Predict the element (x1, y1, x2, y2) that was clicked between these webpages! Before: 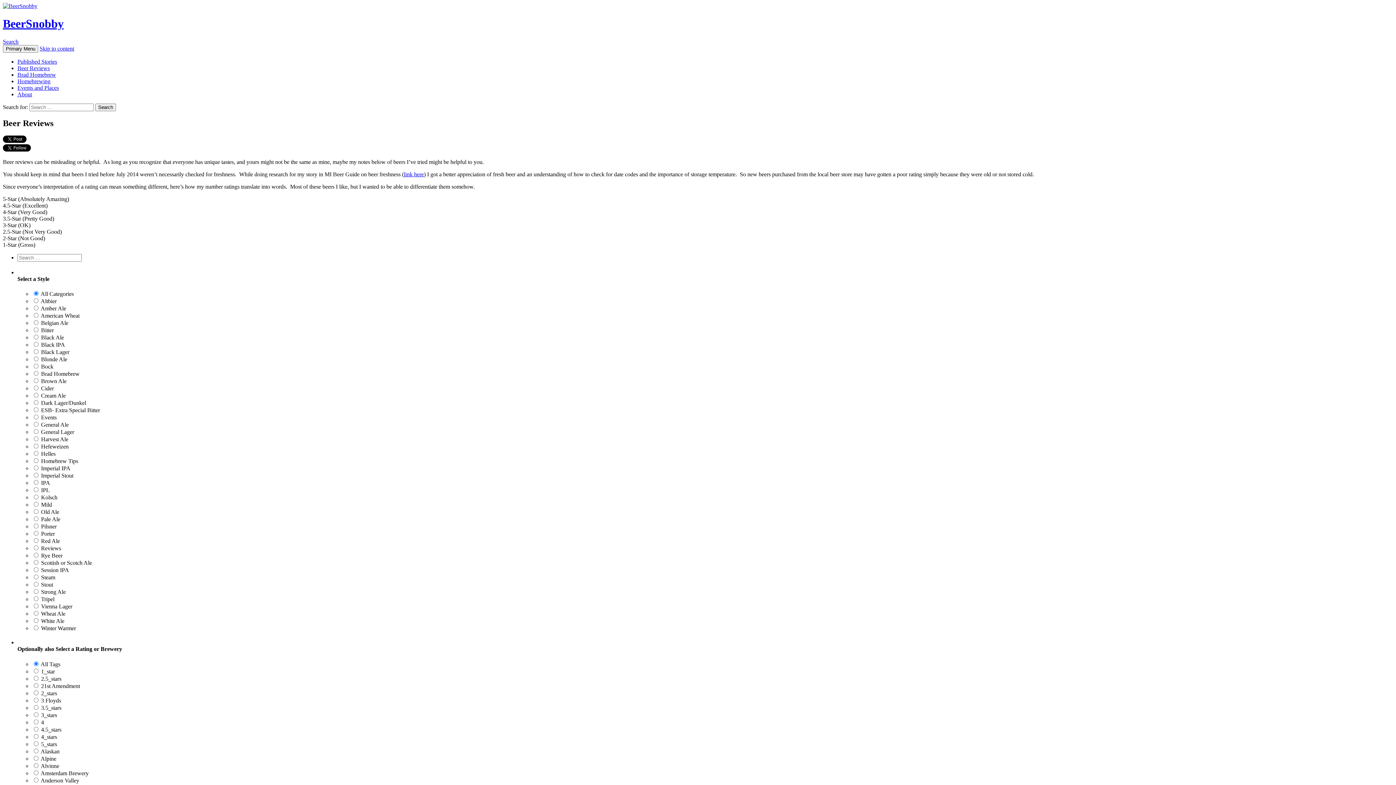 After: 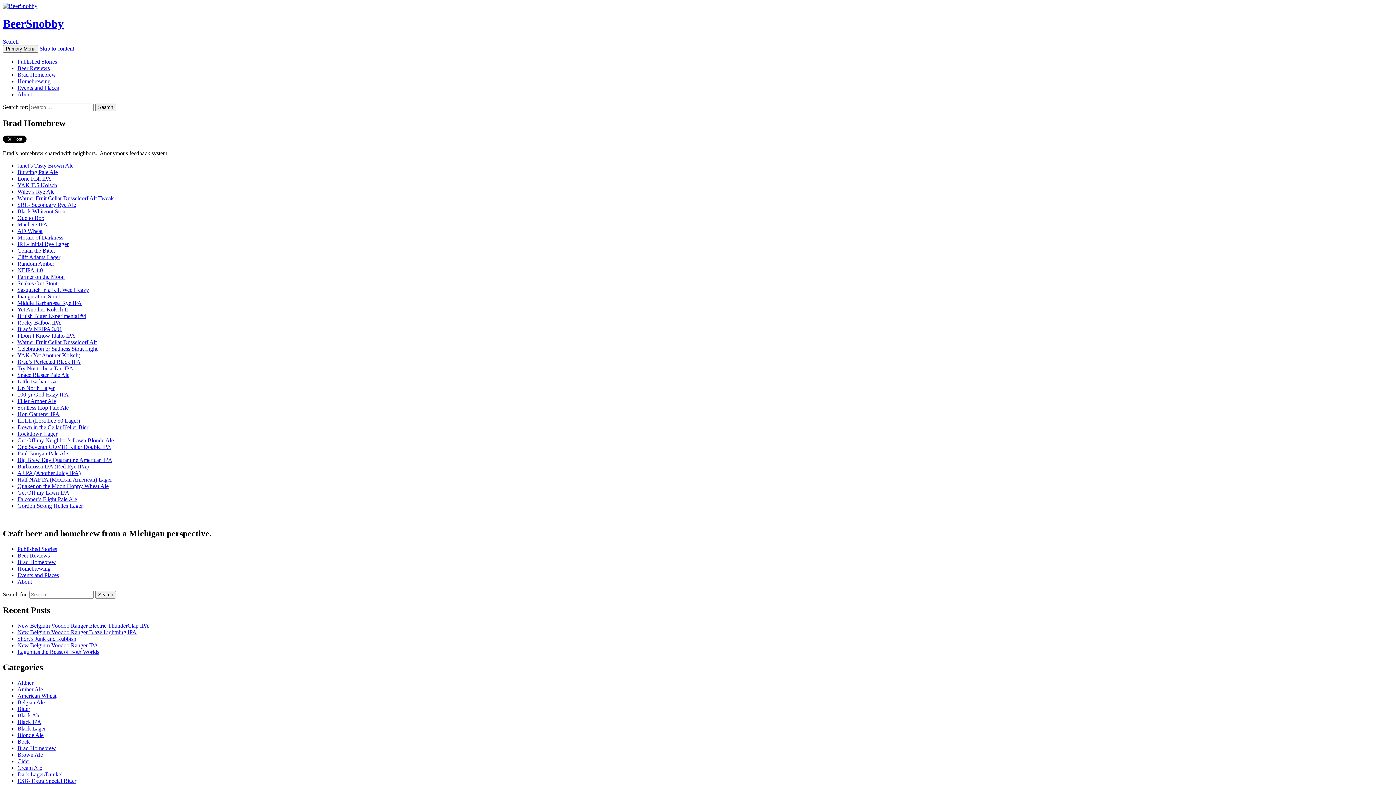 Action: label: Brad Homebrew bbox: (17, 71, 56, 77)